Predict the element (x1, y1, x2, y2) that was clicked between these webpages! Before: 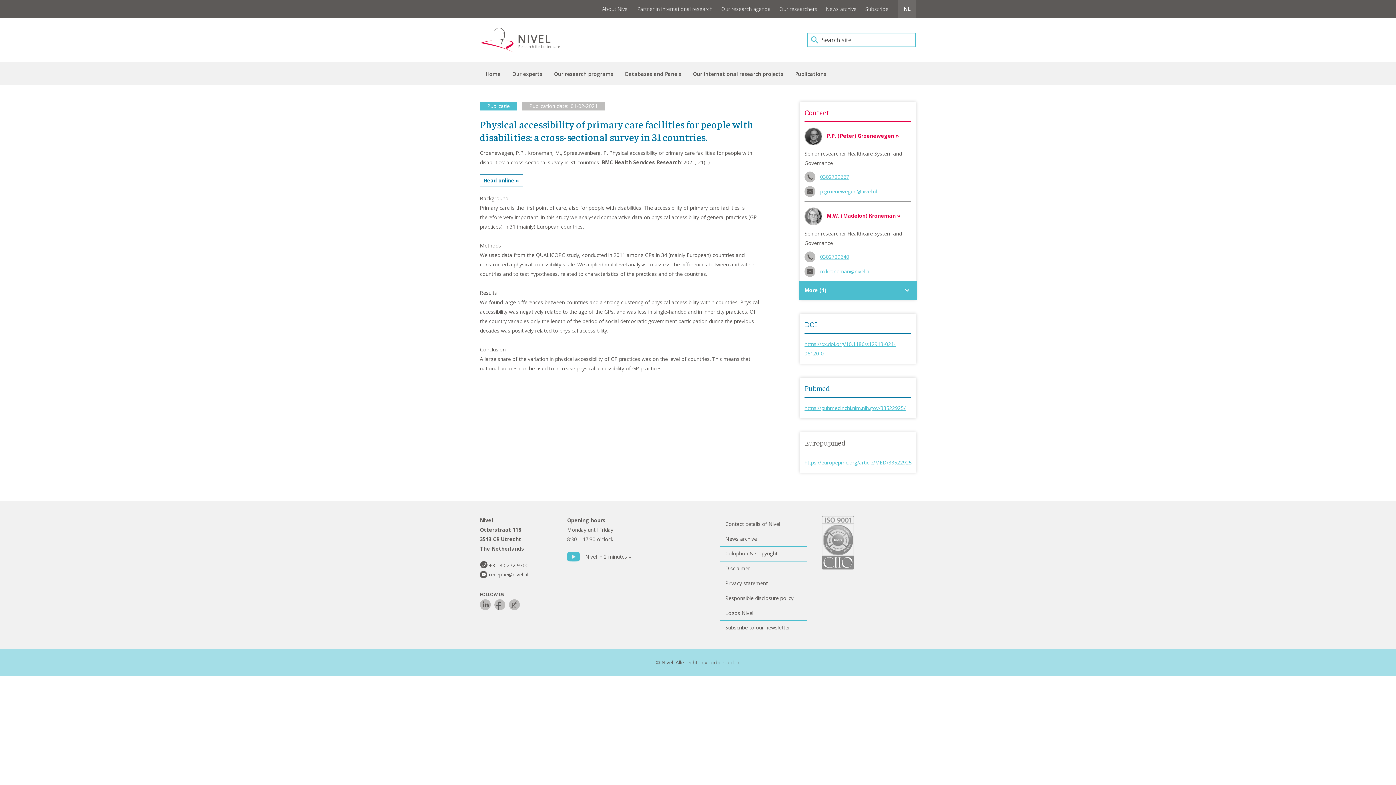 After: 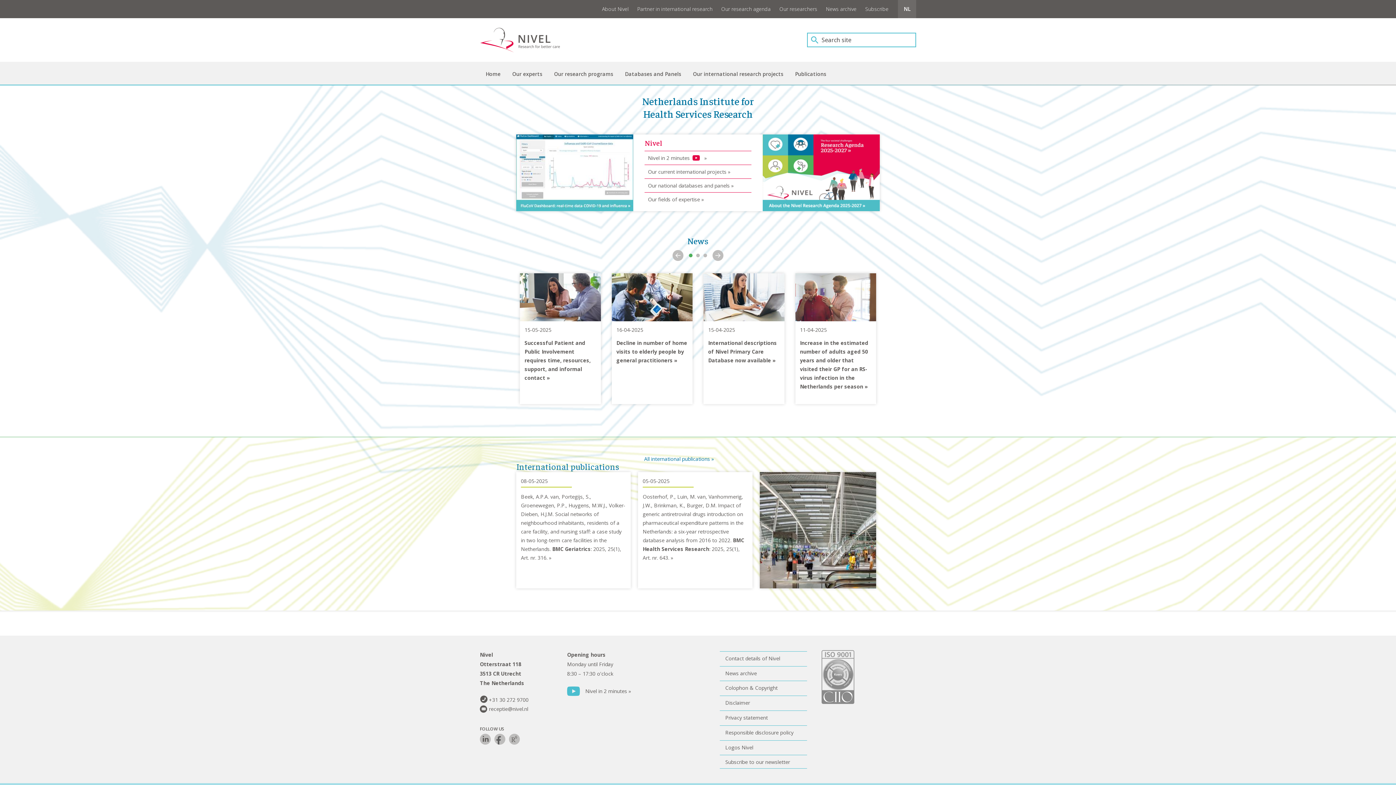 Action: label: Home bbox: (480, 62, 506, 85)